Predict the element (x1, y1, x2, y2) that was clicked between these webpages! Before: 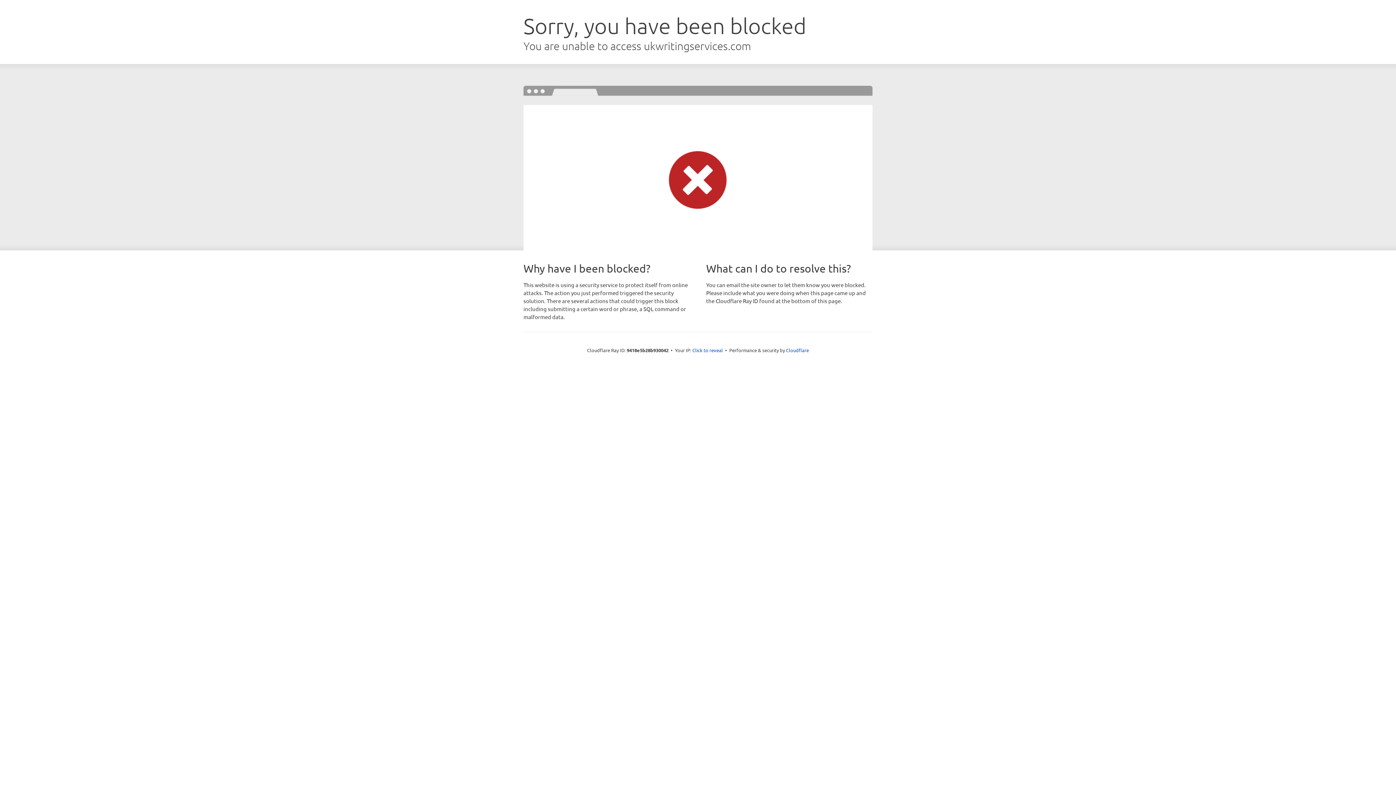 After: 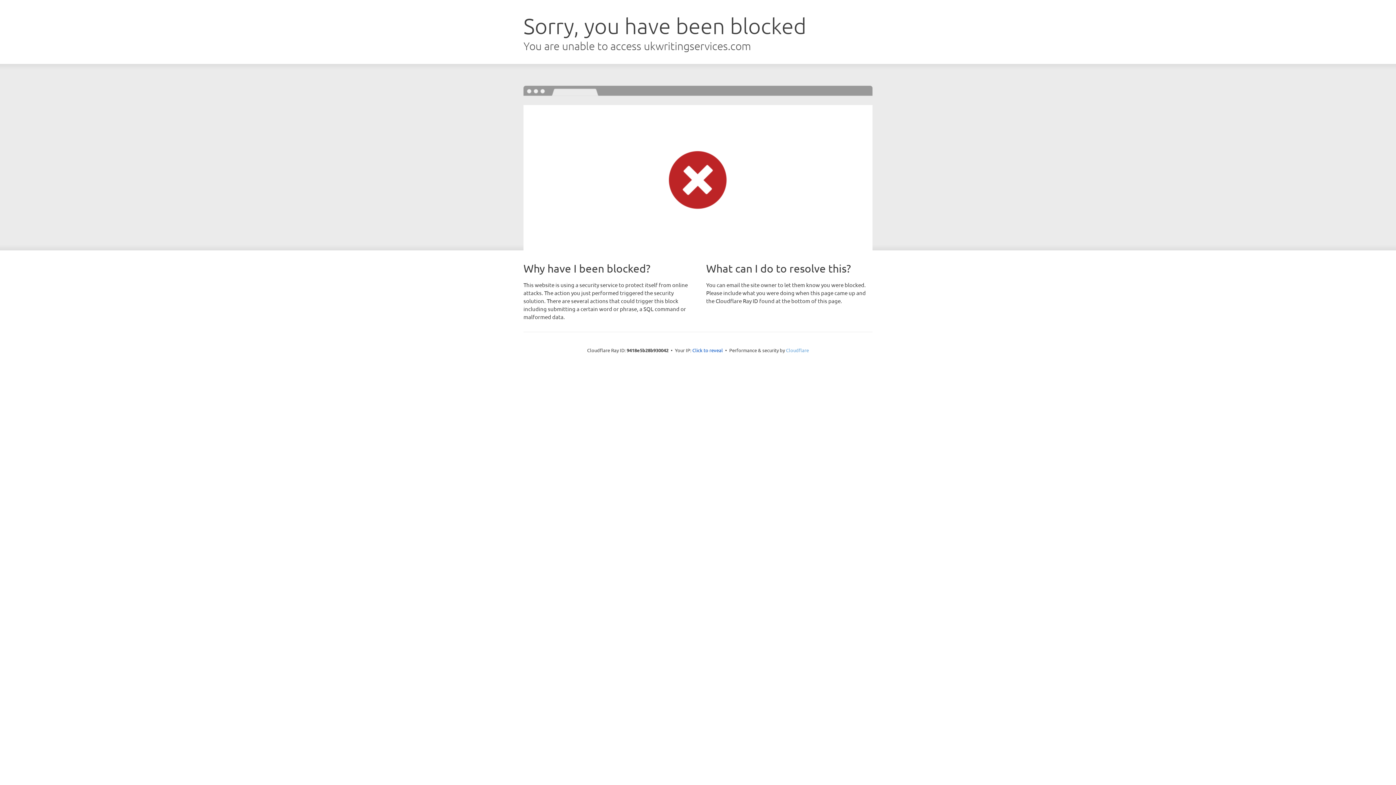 Action: bbox: (786, 347, 809, 353) label: Cloudflare